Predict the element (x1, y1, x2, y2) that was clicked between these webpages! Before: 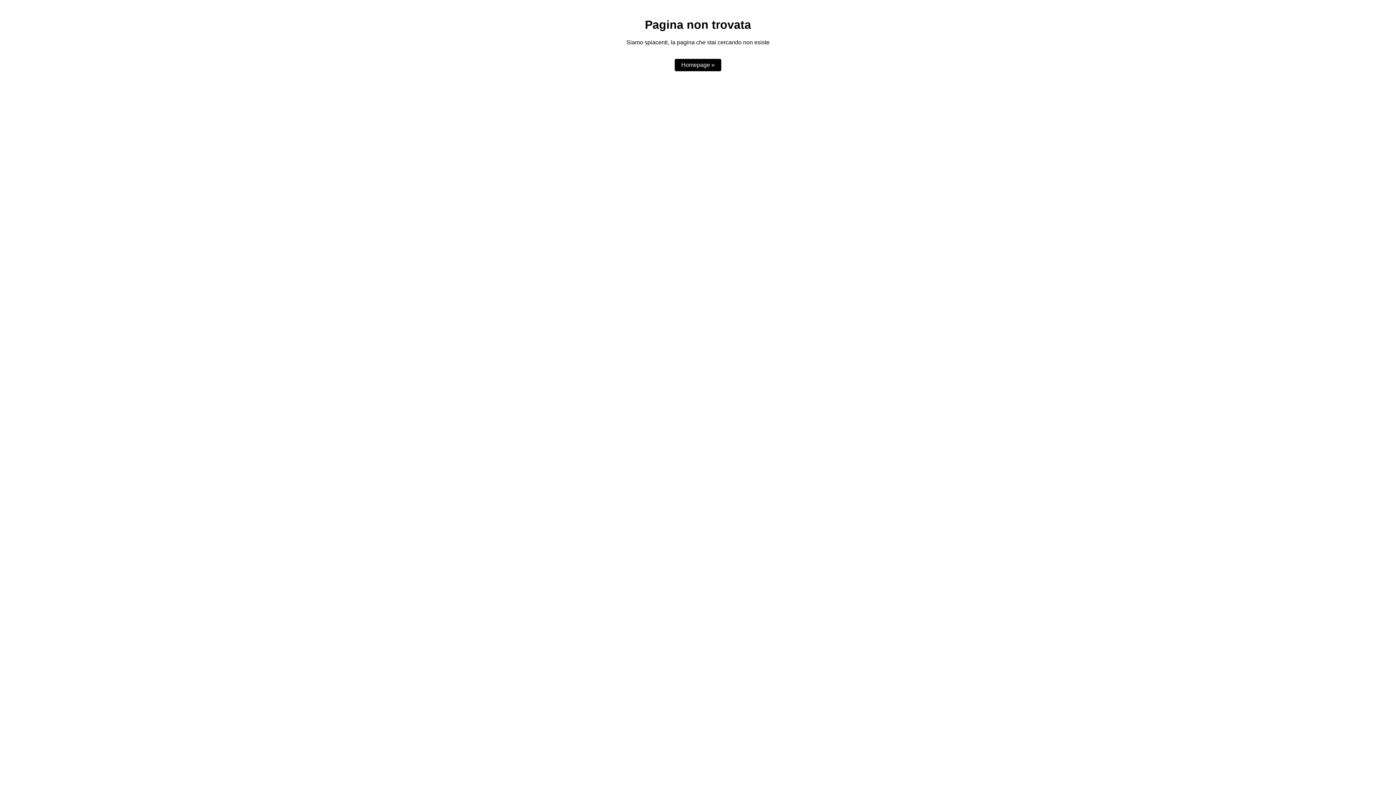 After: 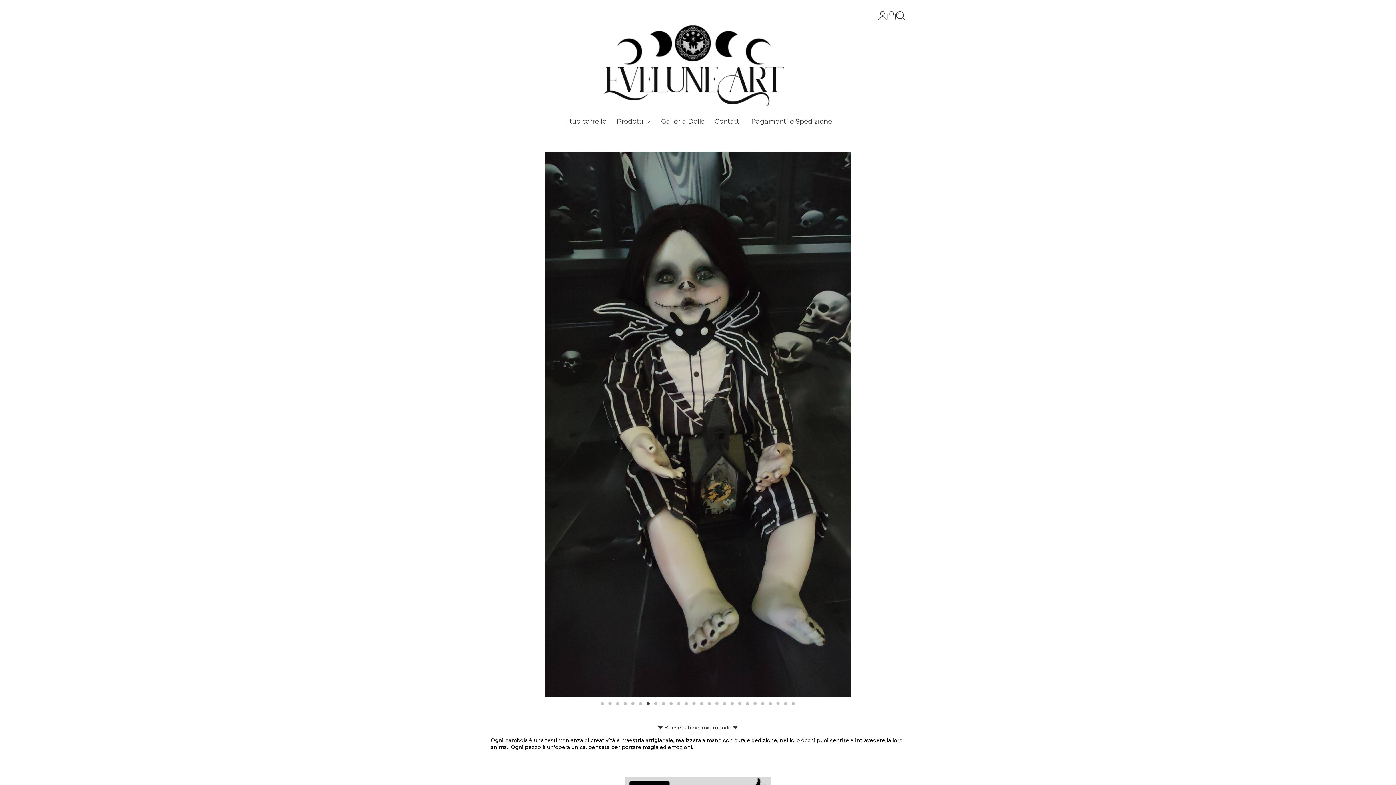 Action: bbox: (674, 59, 721, 71) label: Homepage »